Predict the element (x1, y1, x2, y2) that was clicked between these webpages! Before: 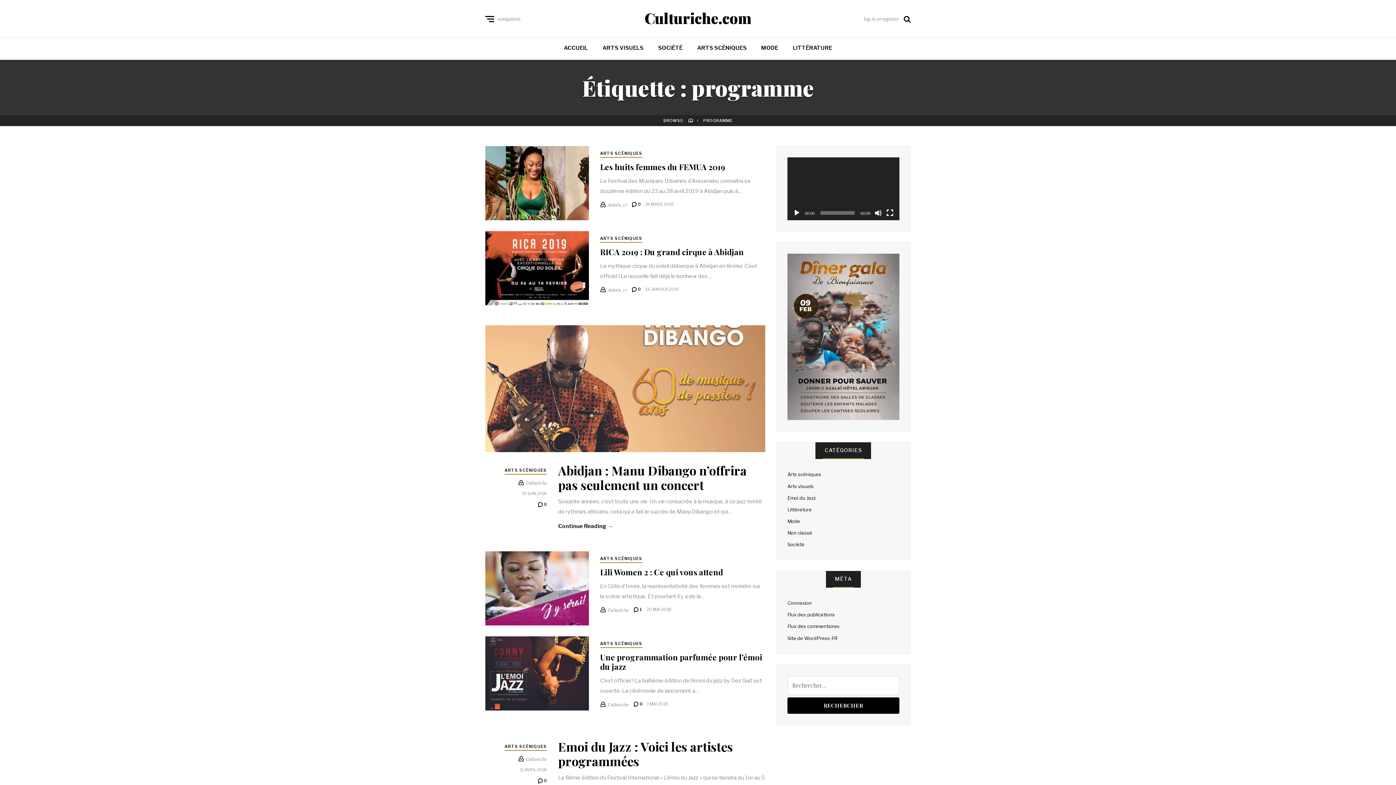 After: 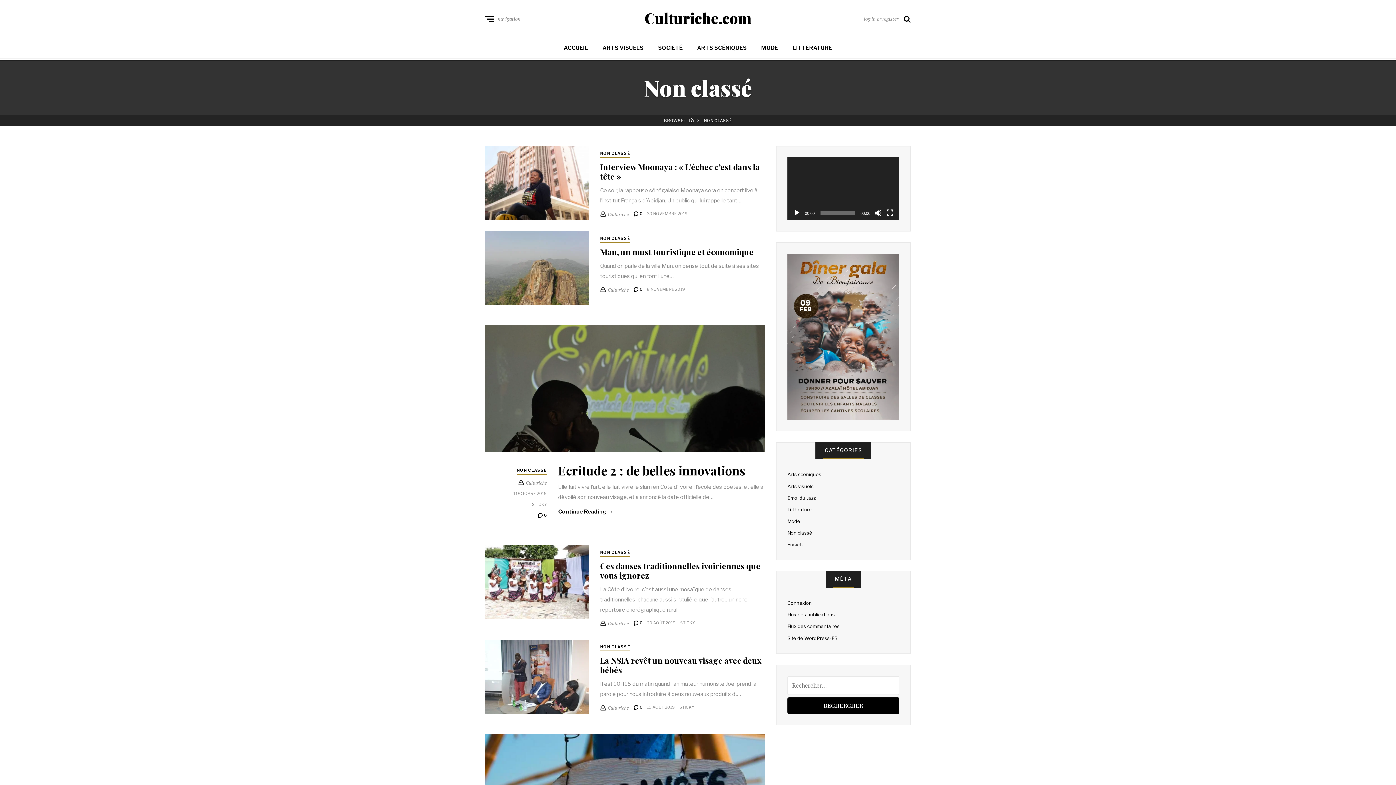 Action: bbox: (787, 530, 812, 536) label: Non classé